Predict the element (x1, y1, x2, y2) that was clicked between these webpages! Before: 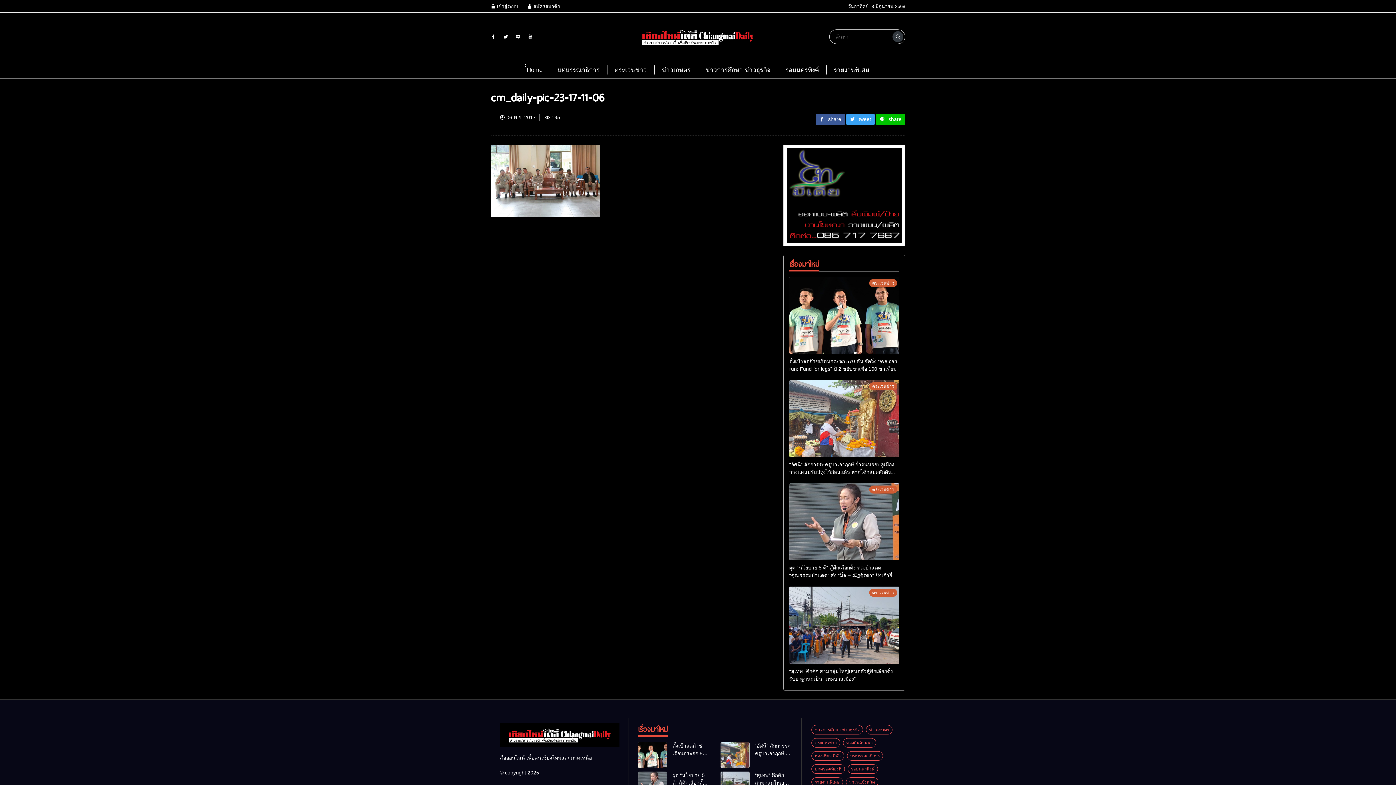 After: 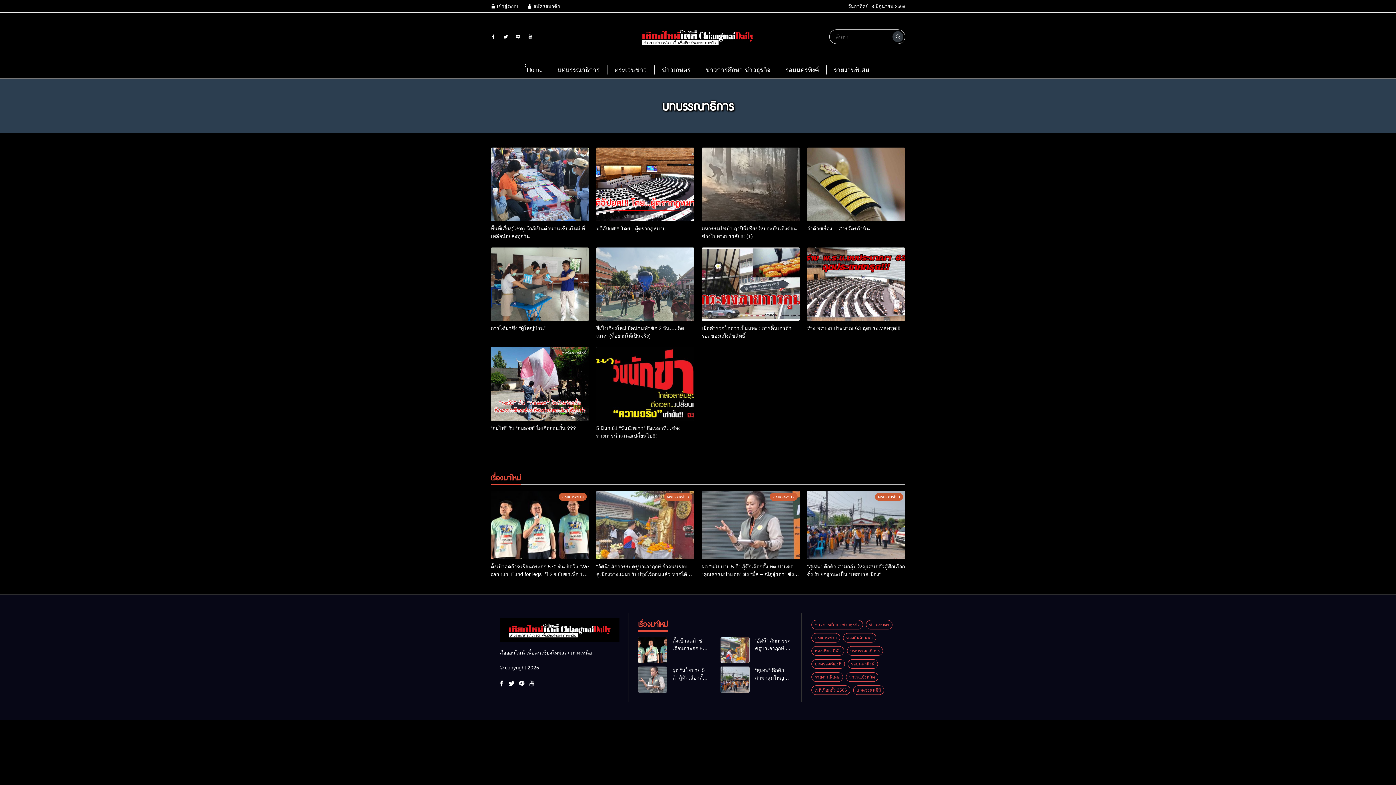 Action: bbox: (846, 752, 884, 758) label: บทบรรณาธิการ 